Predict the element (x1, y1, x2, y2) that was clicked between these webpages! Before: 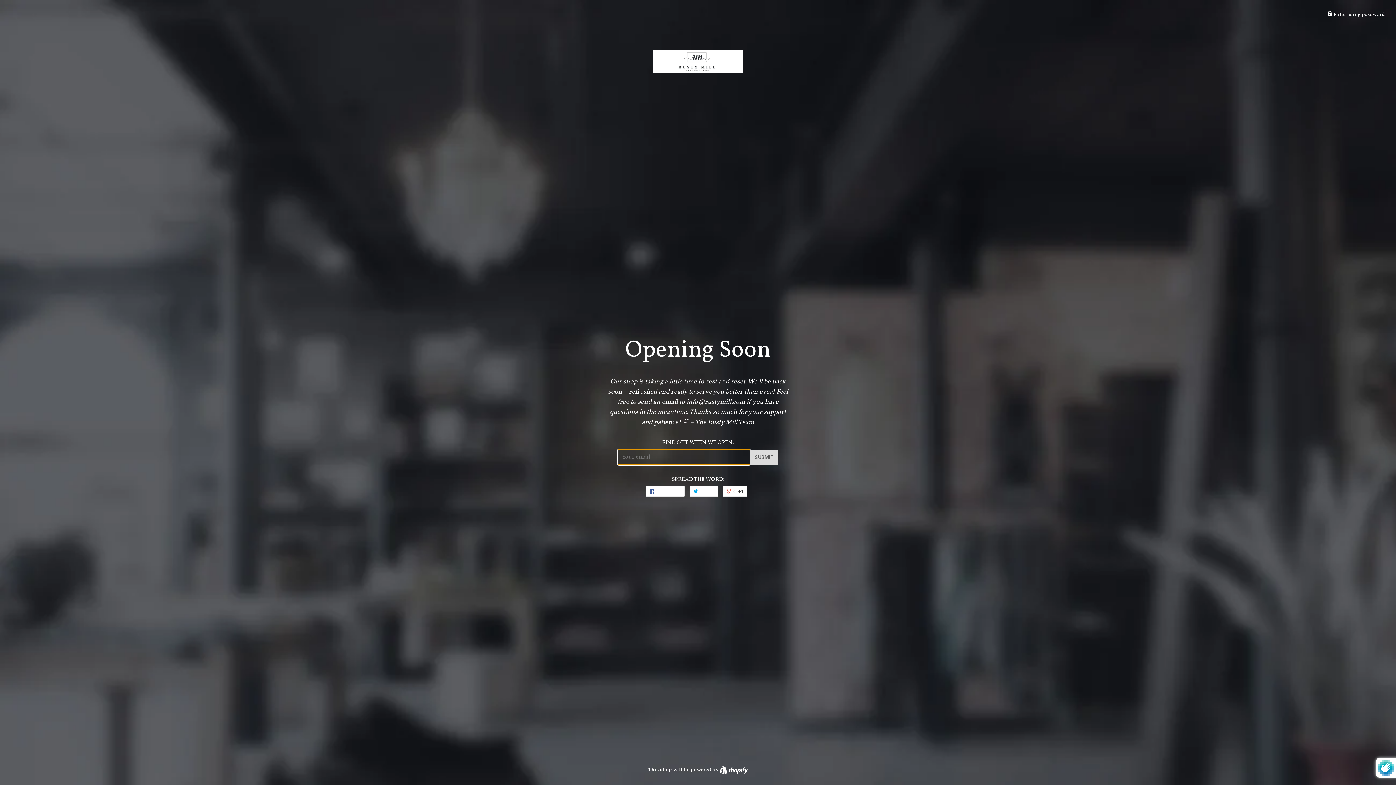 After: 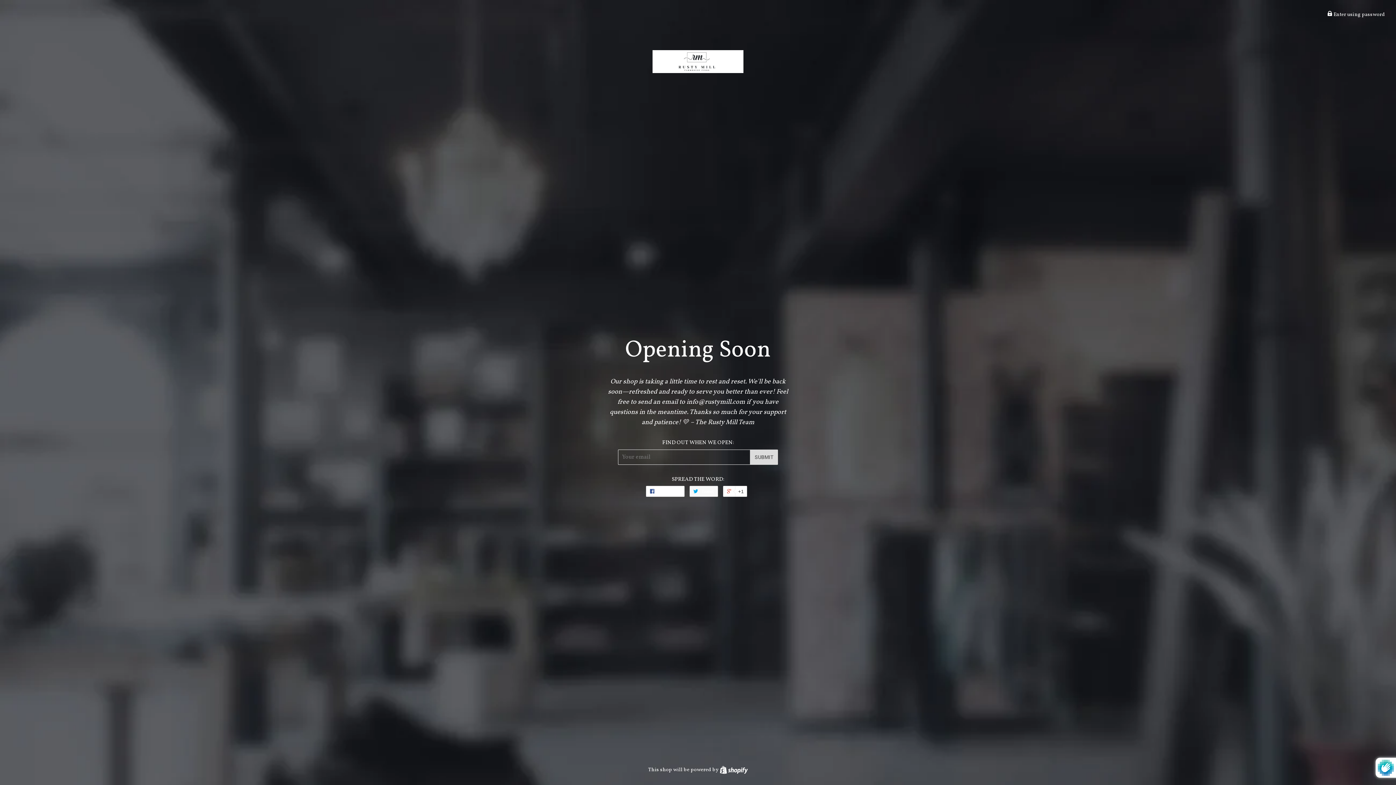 Action: bbox: (689, 486, 718, 497) label:  Tweet